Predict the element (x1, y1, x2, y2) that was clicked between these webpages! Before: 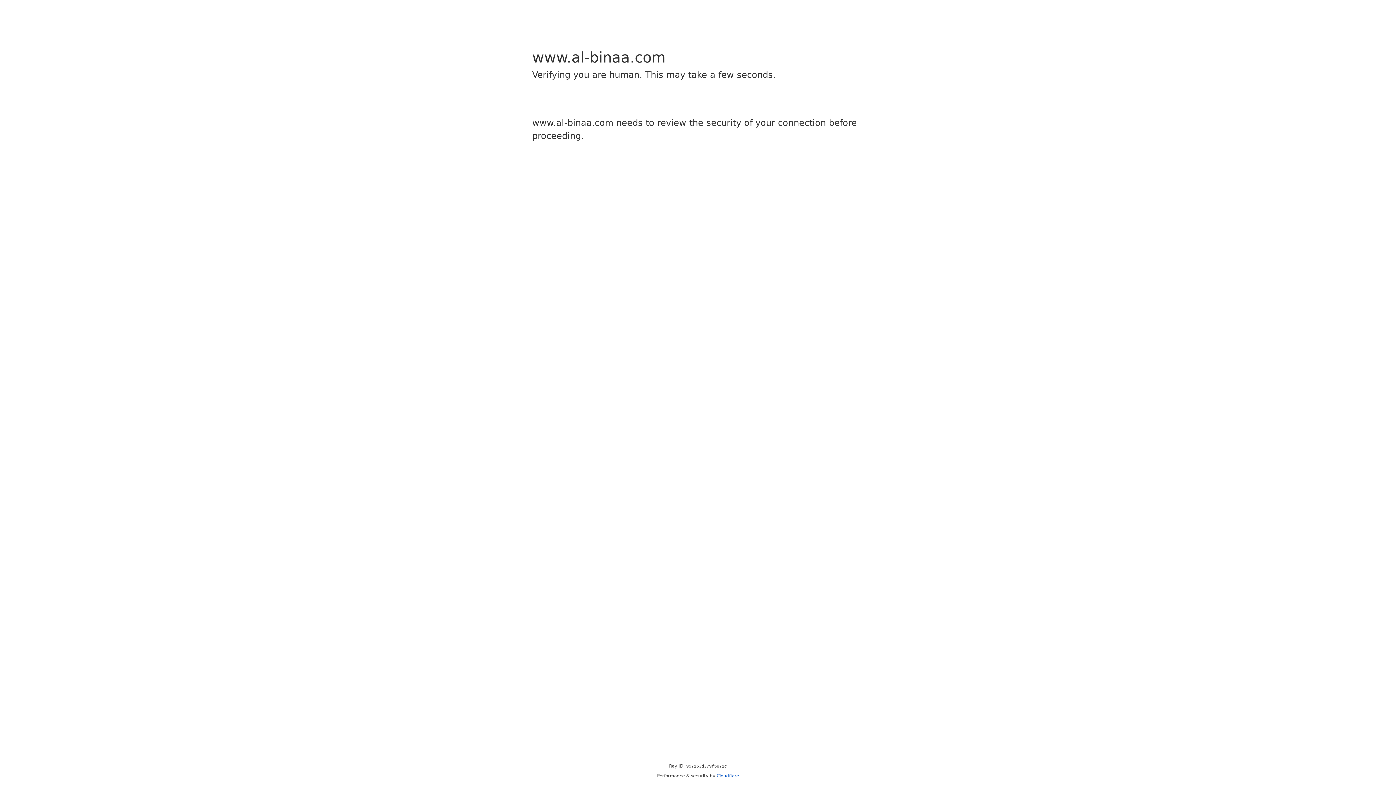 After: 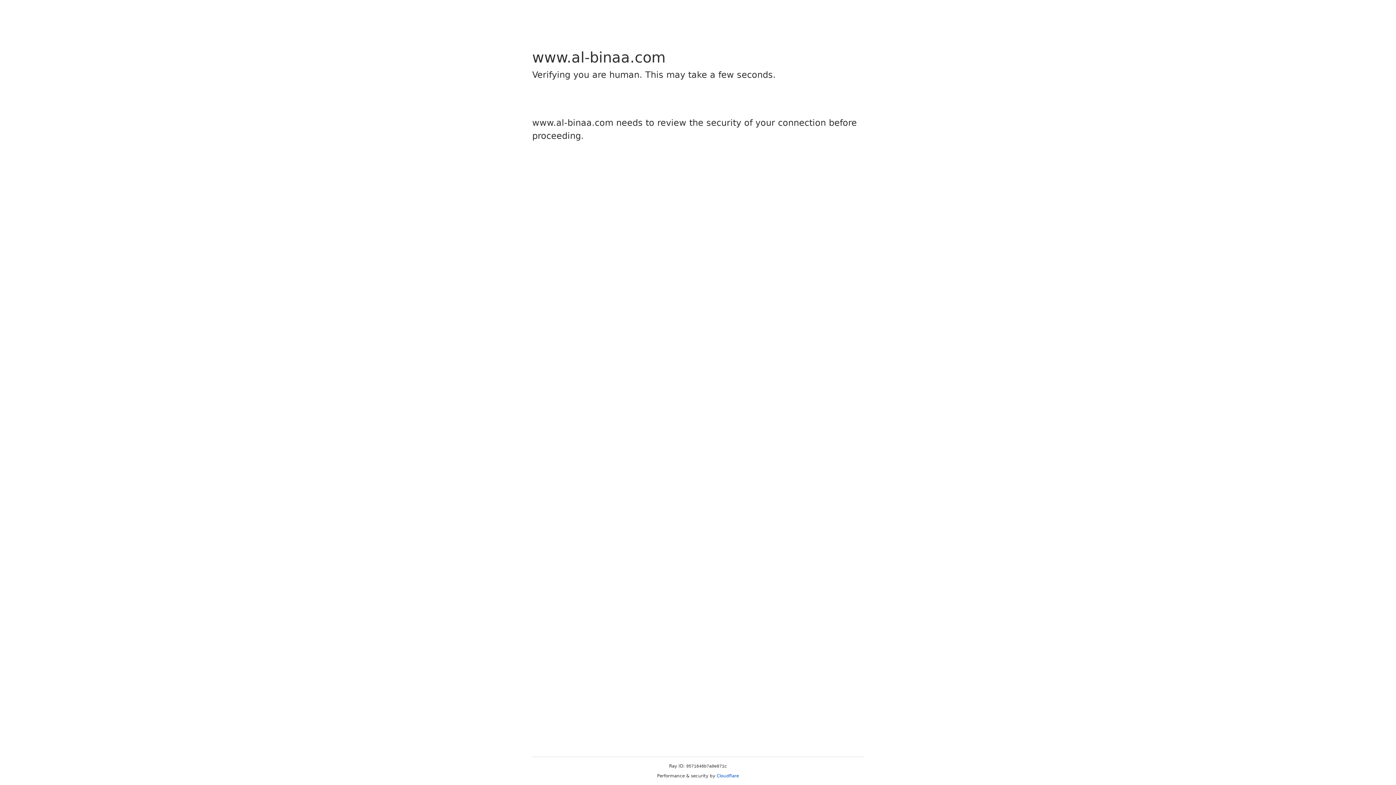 Action: label: Cloudflare bbox: (716, 773, 739, 778)